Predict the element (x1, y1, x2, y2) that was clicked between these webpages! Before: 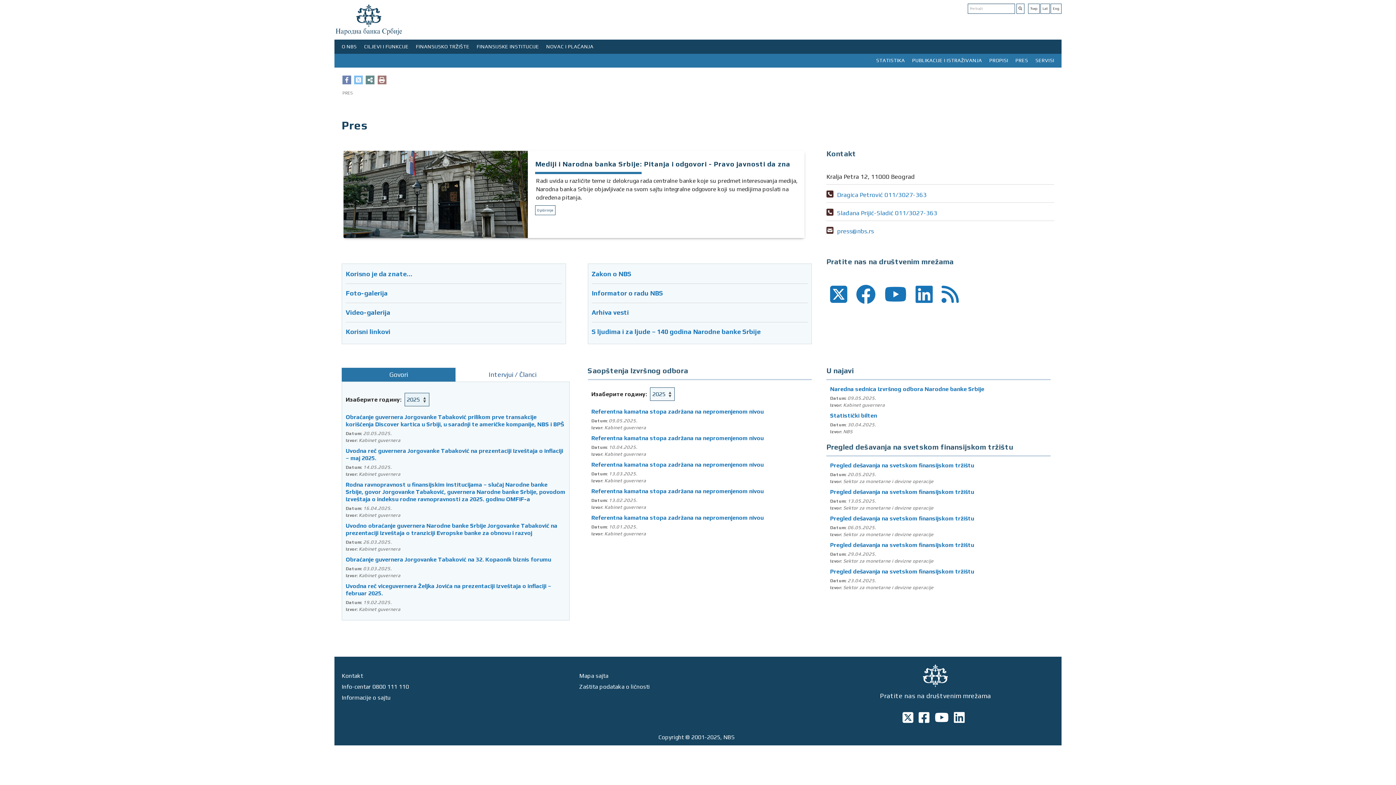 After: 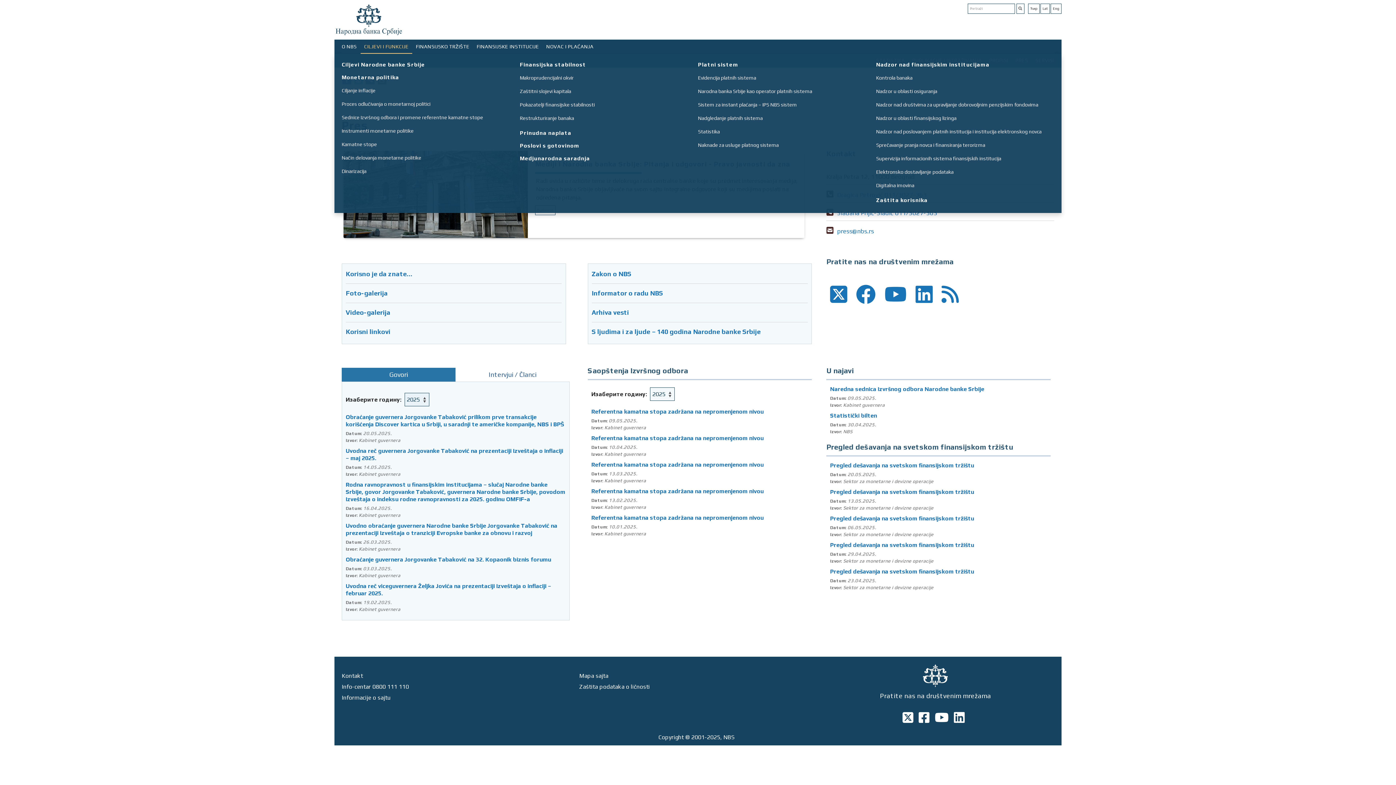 Action: bbox: (360, 40, 412, 53) label: CILJEVI I FUNKCIJE